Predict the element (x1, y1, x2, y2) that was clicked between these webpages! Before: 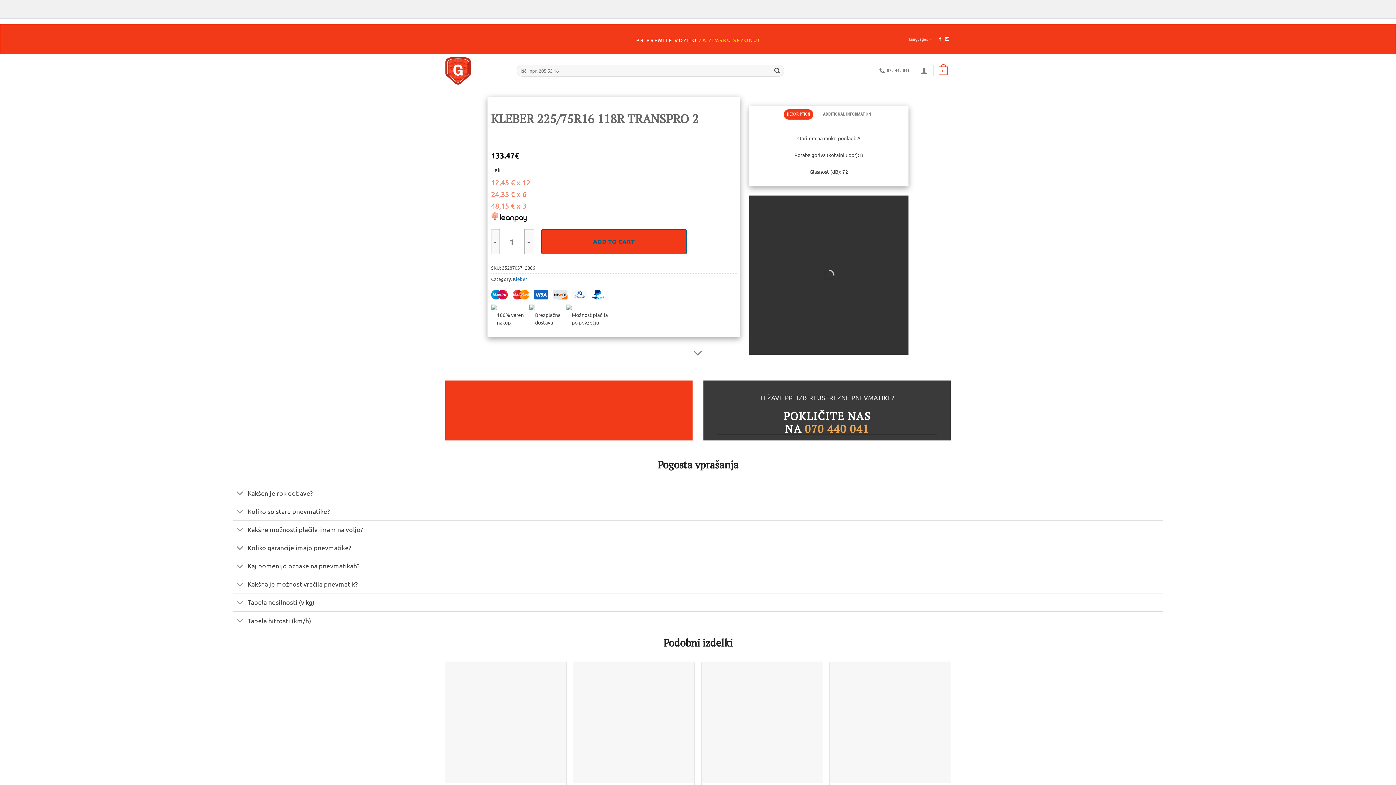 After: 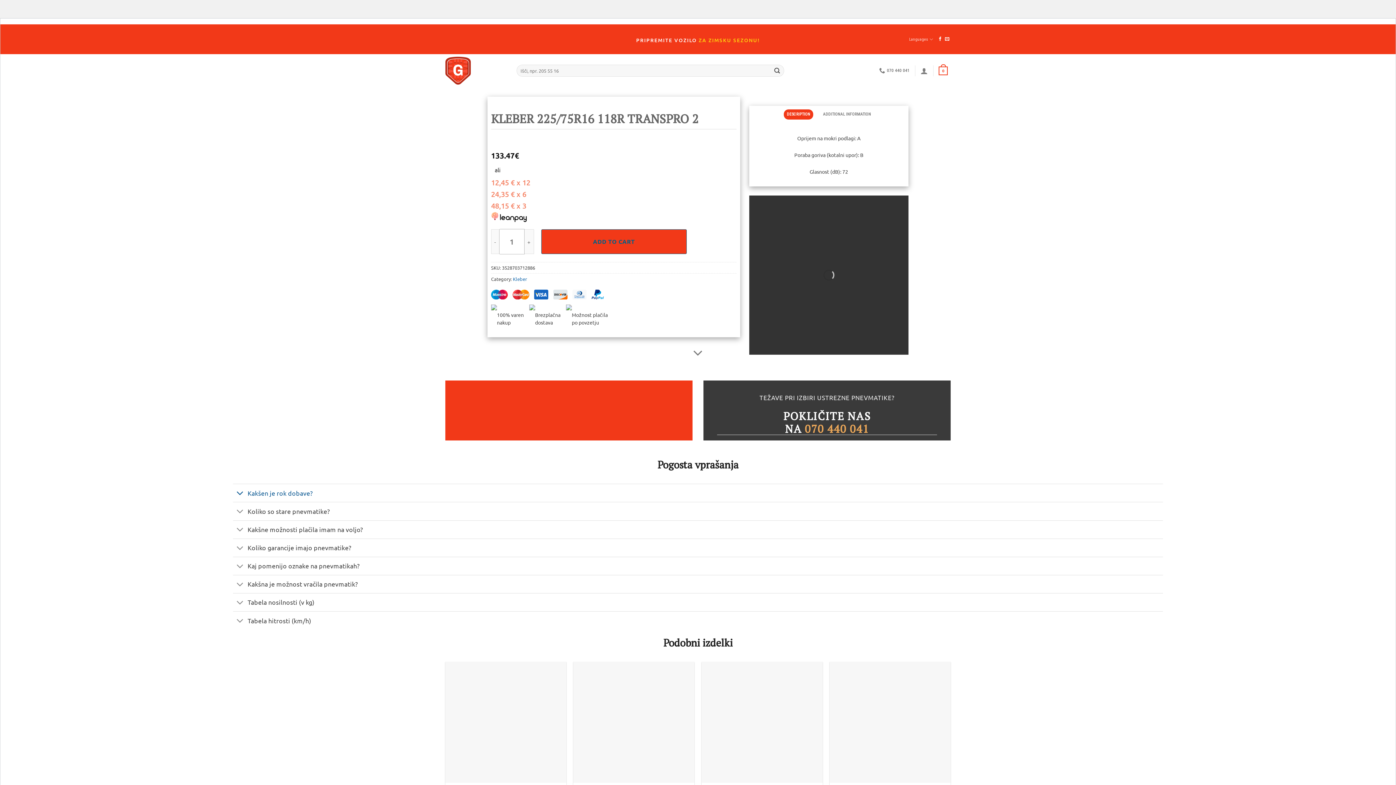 Action: bbox: (232, 486, 247, 501)